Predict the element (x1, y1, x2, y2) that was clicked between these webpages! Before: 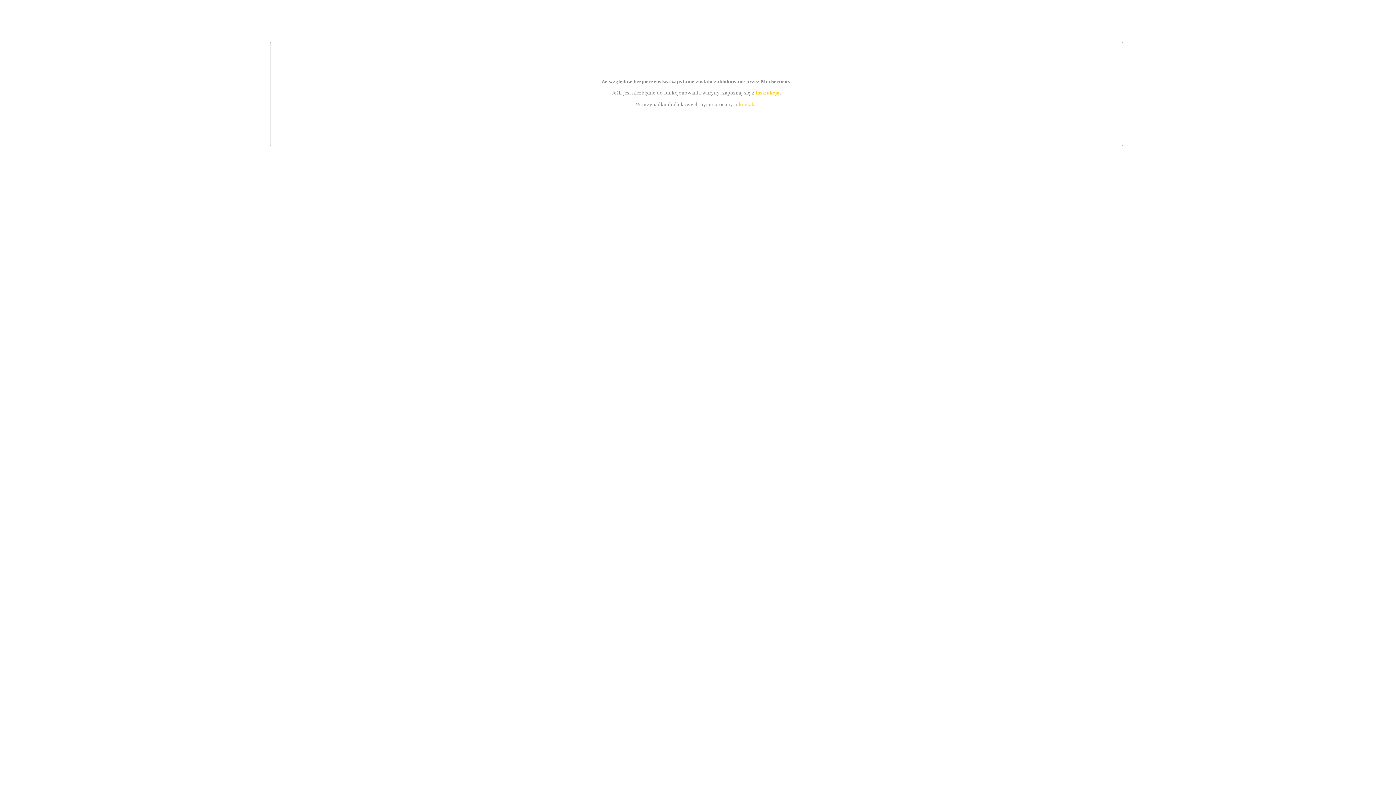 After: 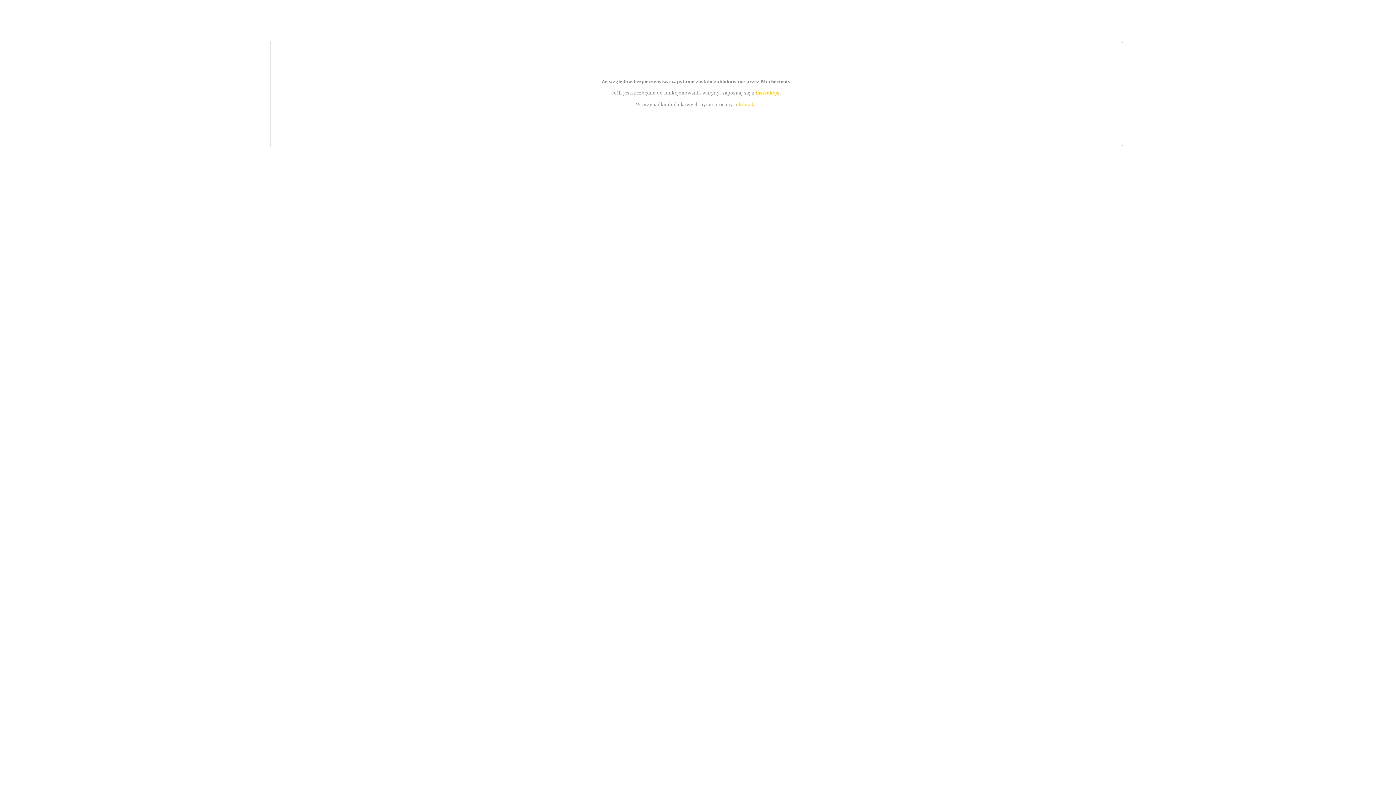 Action: bbox: (739, 101, 756, 107) label: kontakt